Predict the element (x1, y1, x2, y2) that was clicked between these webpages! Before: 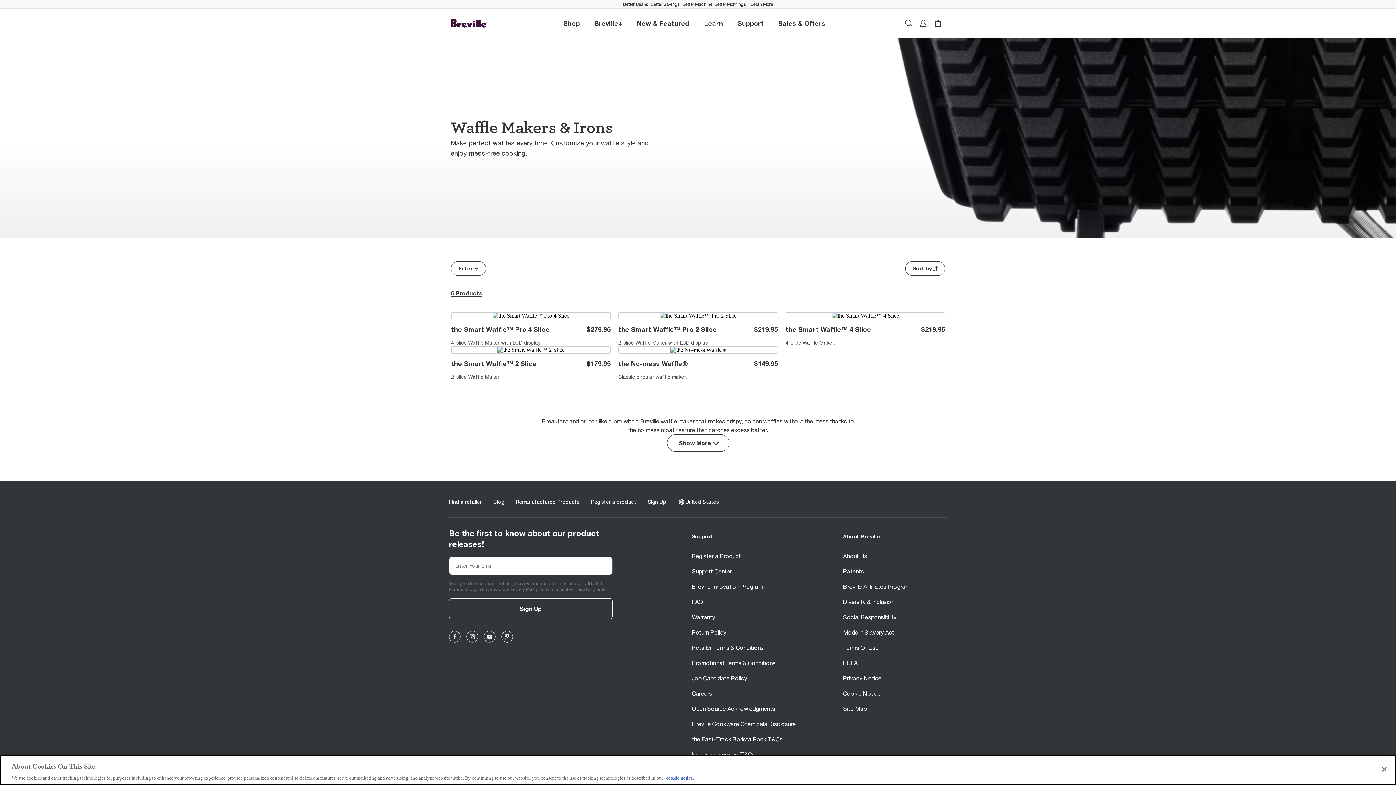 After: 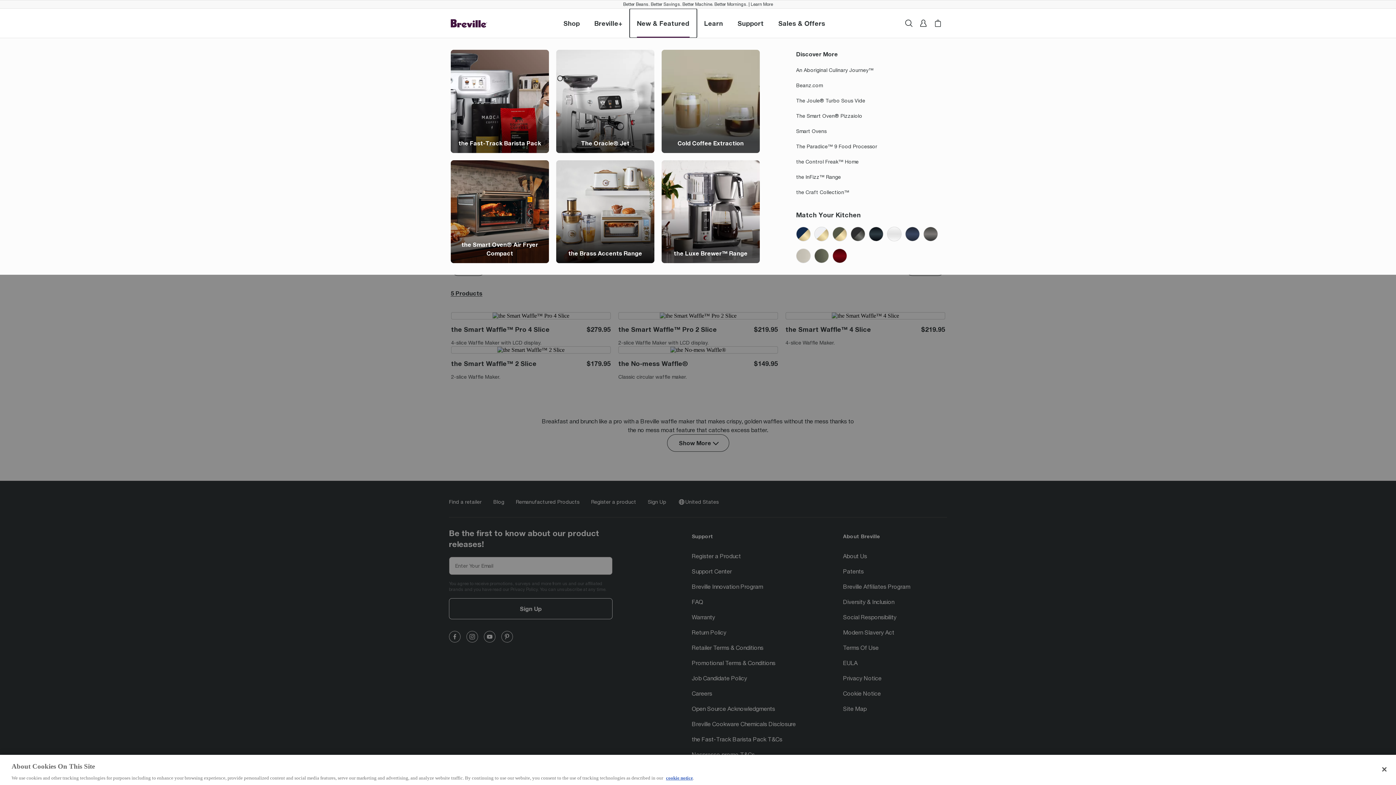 Action: bbox: (629, 8, 697, 37) label: New & Featured
New & Featured